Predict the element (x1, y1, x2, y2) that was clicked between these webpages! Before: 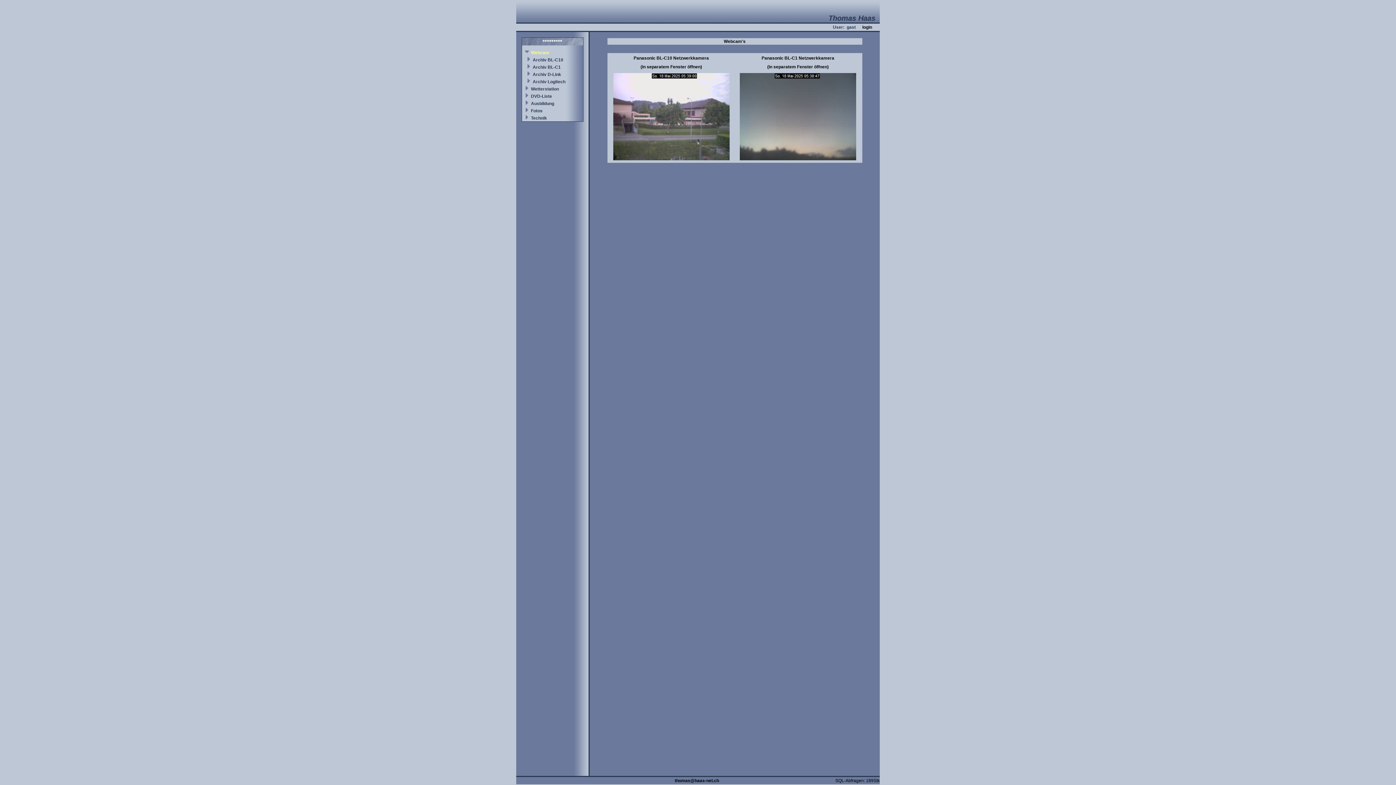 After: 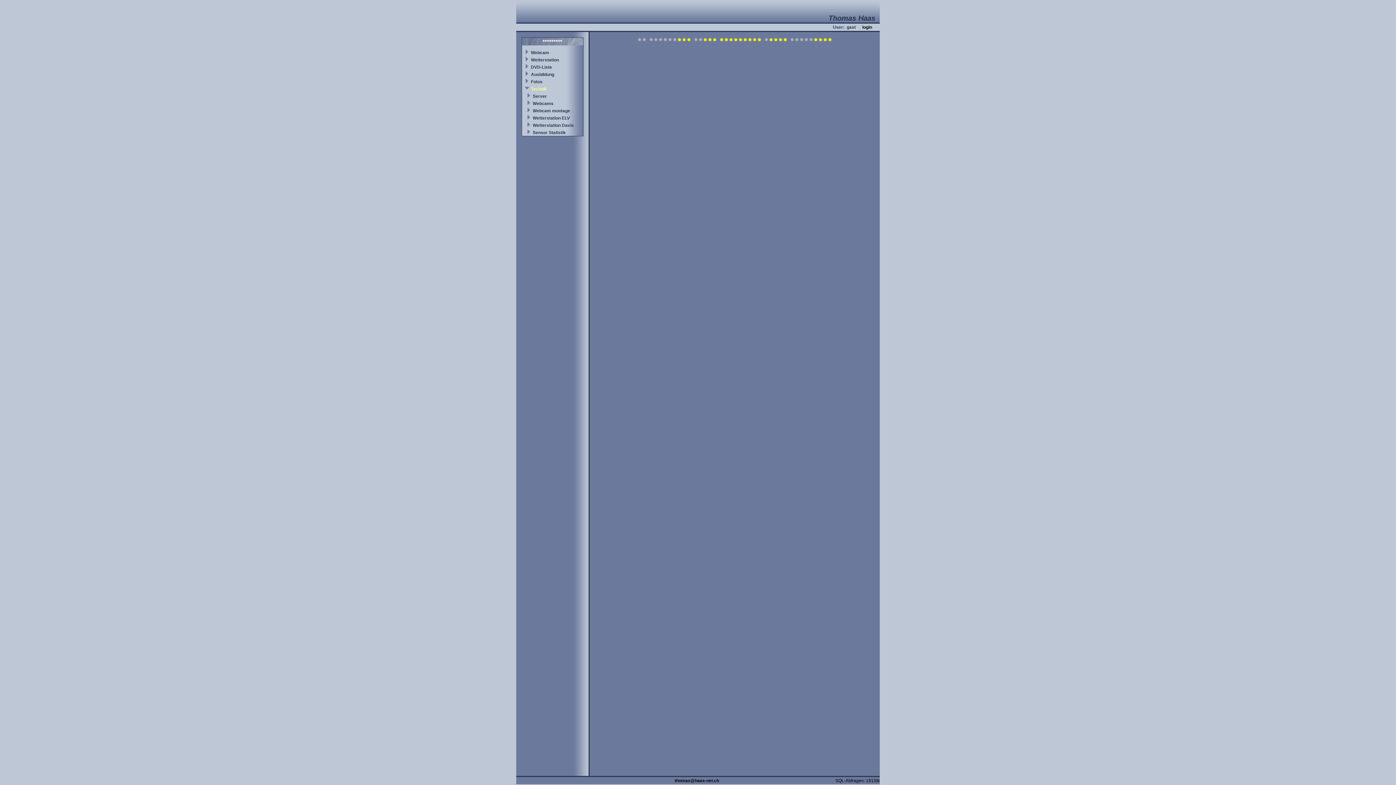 Action: bbox: (531, 115, 547, 120) label: Technik